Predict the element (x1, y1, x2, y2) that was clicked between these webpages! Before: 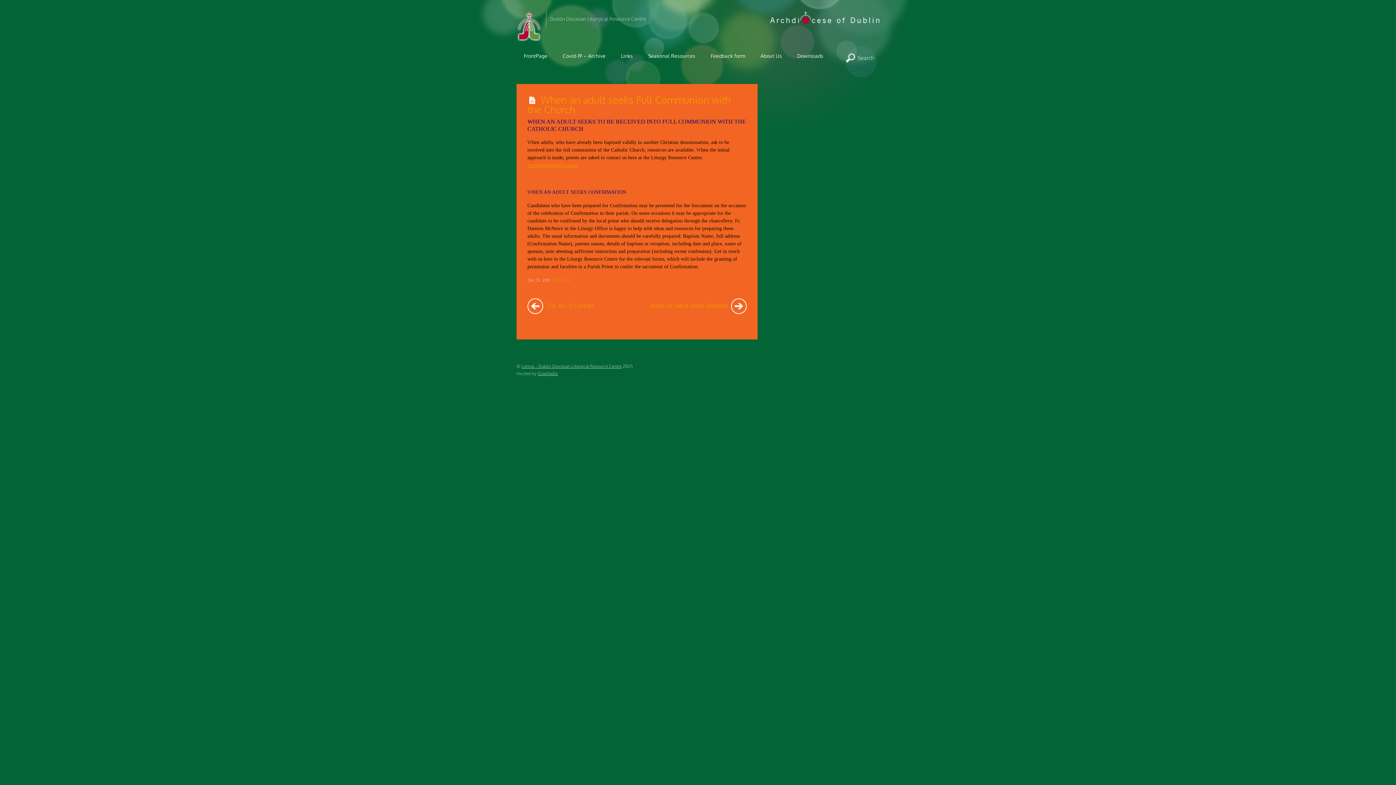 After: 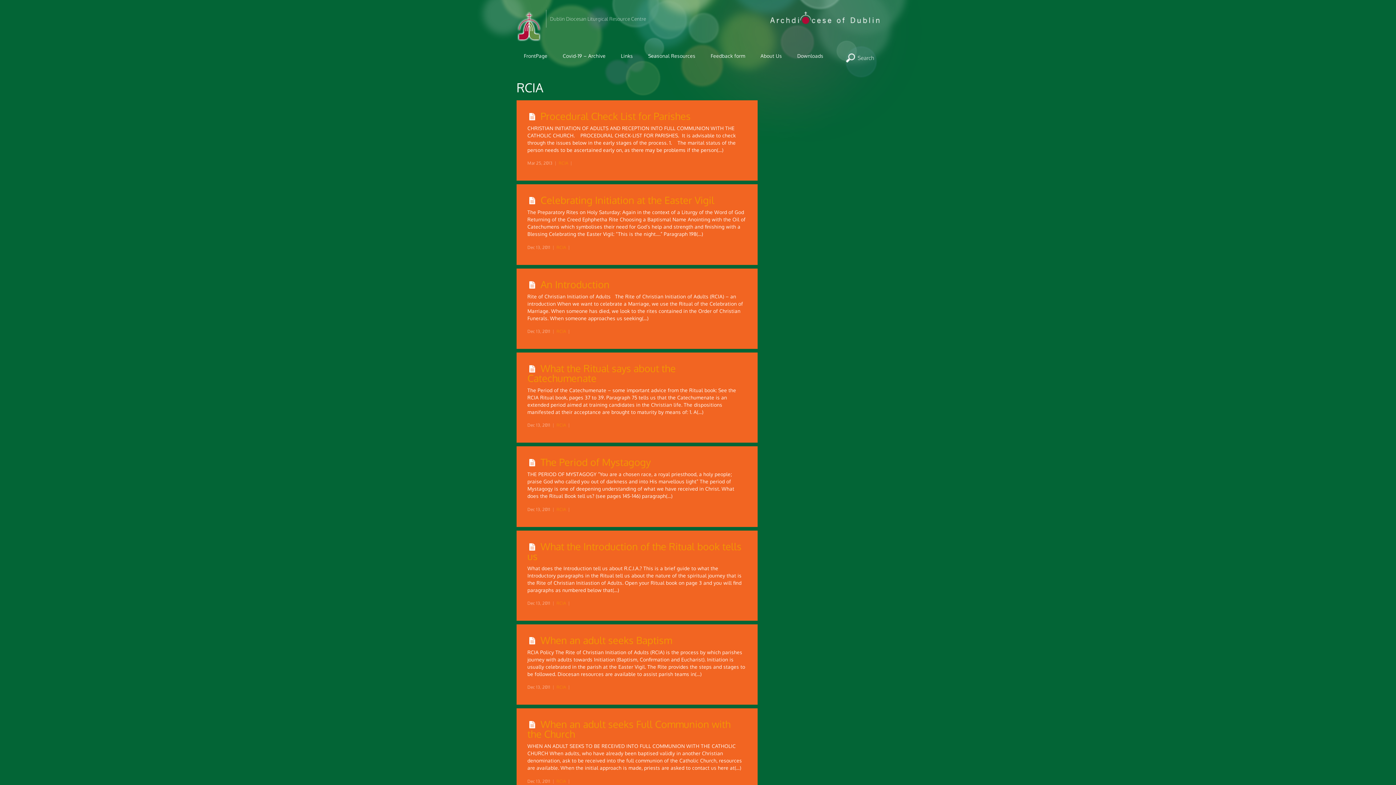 Action: label: RCIA bbox: (556, 277, 566, 282)